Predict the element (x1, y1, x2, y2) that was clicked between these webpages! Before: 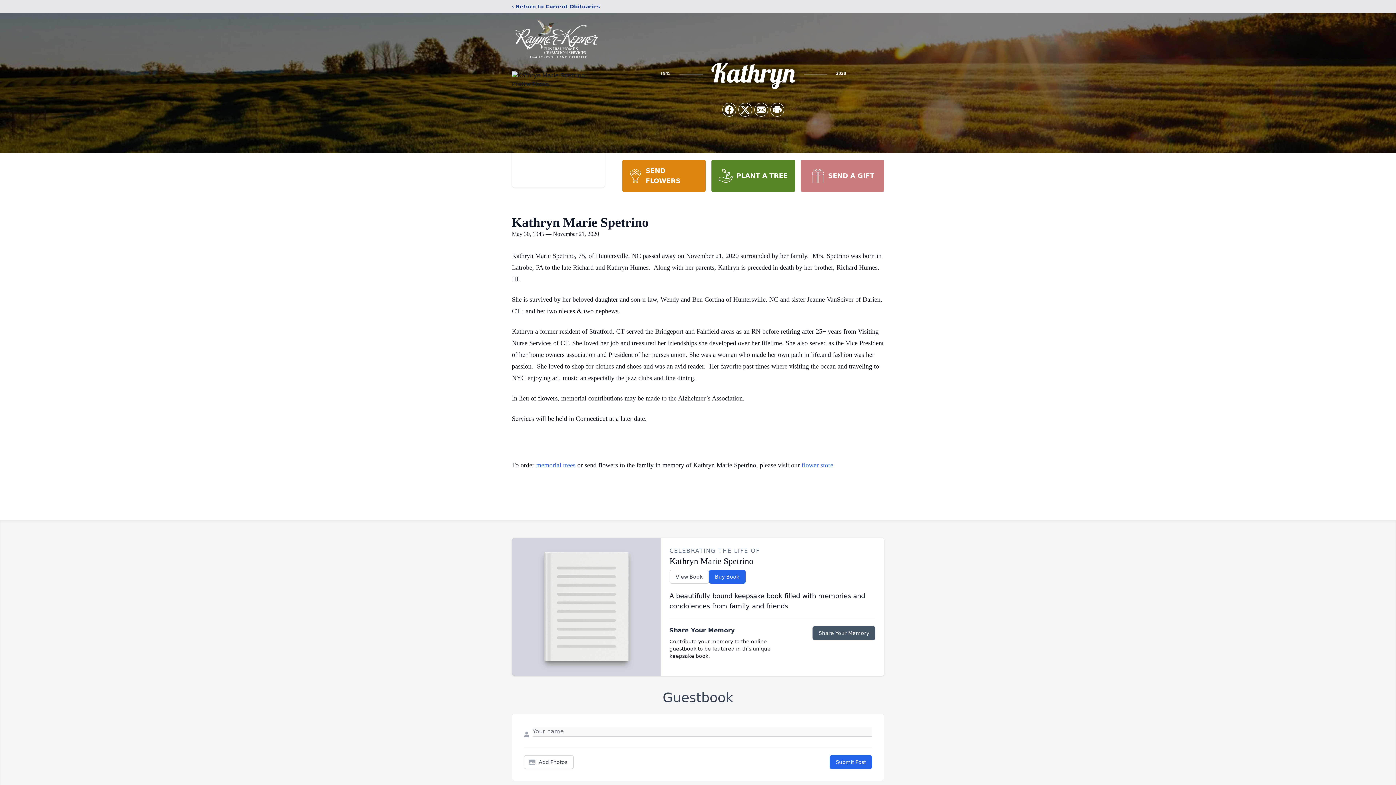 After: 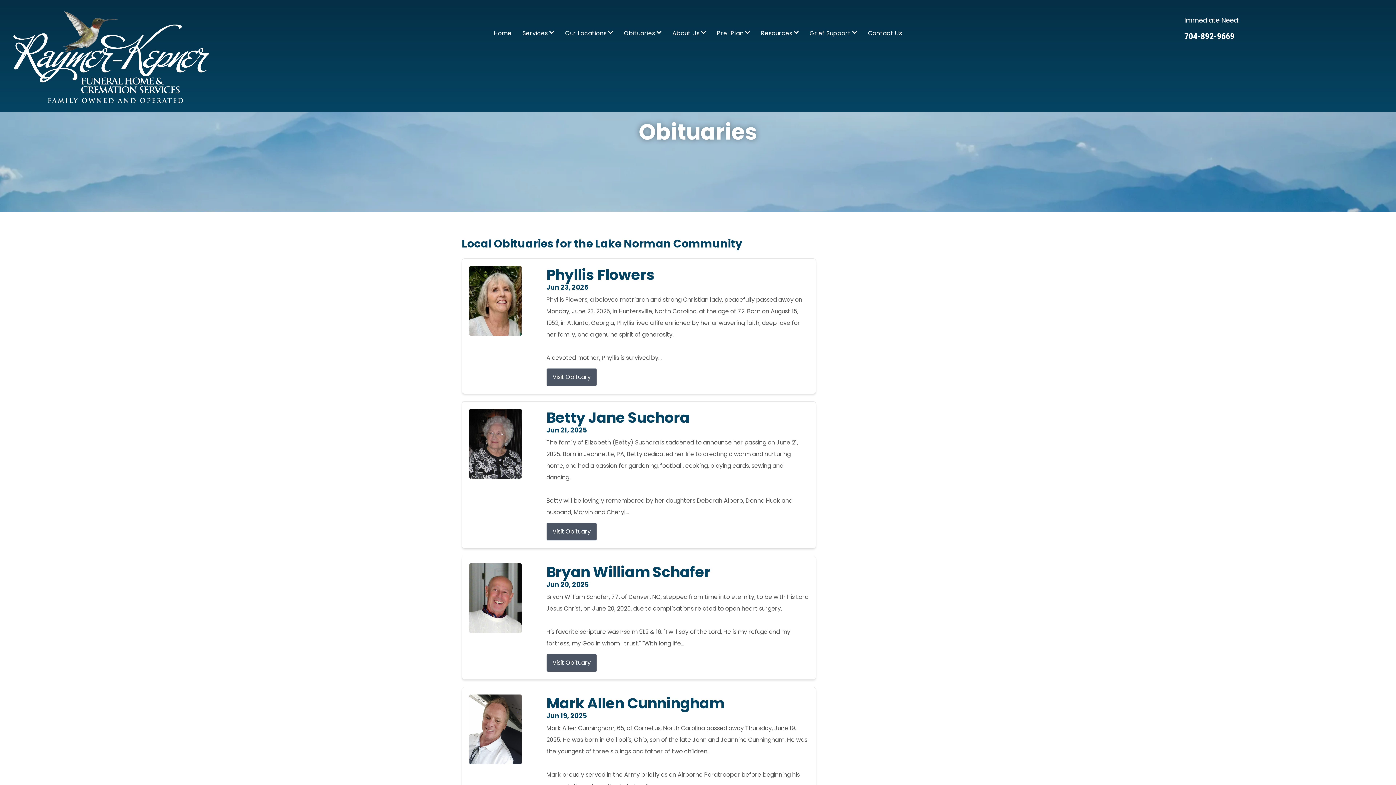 Action: bbox: (512, 2, 600, 10) label: ‹ Return to Current Obituaries